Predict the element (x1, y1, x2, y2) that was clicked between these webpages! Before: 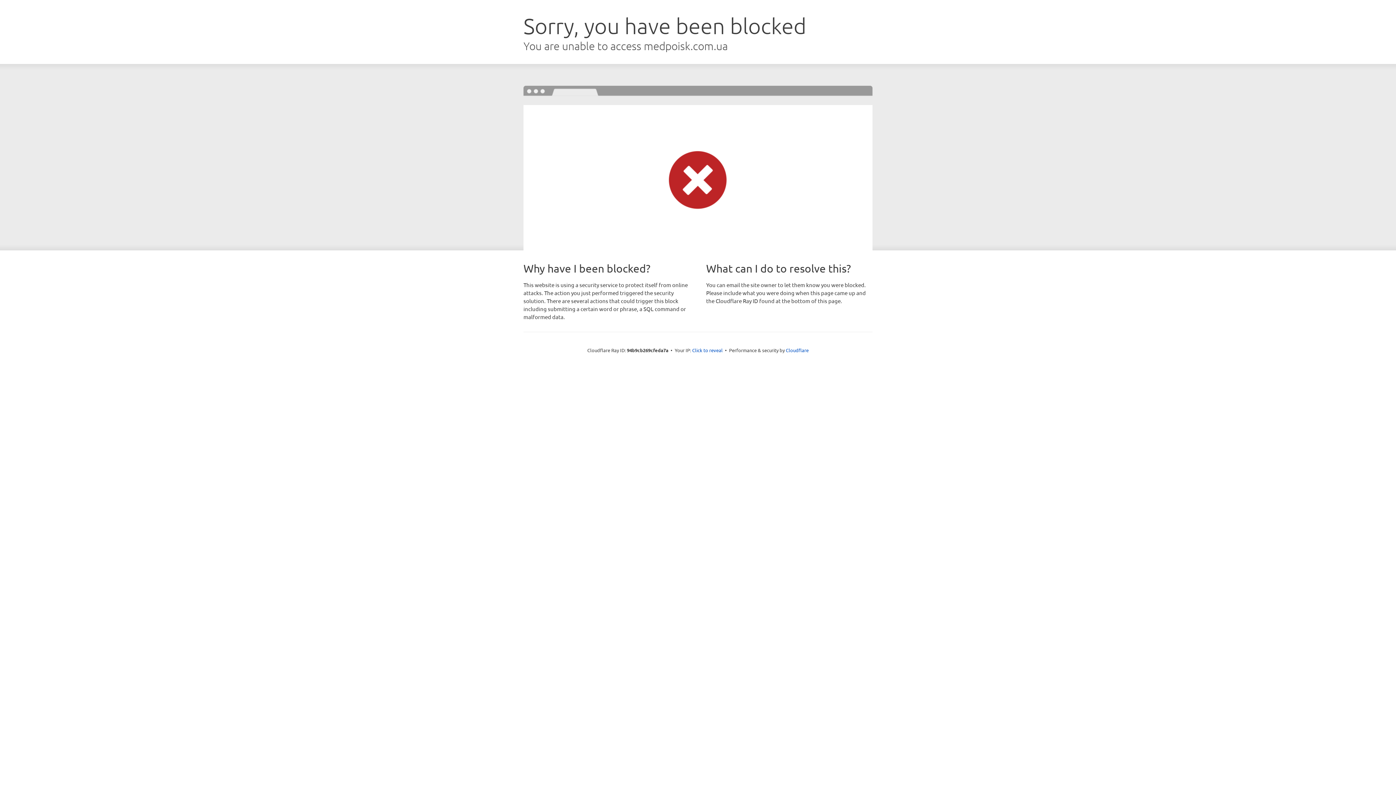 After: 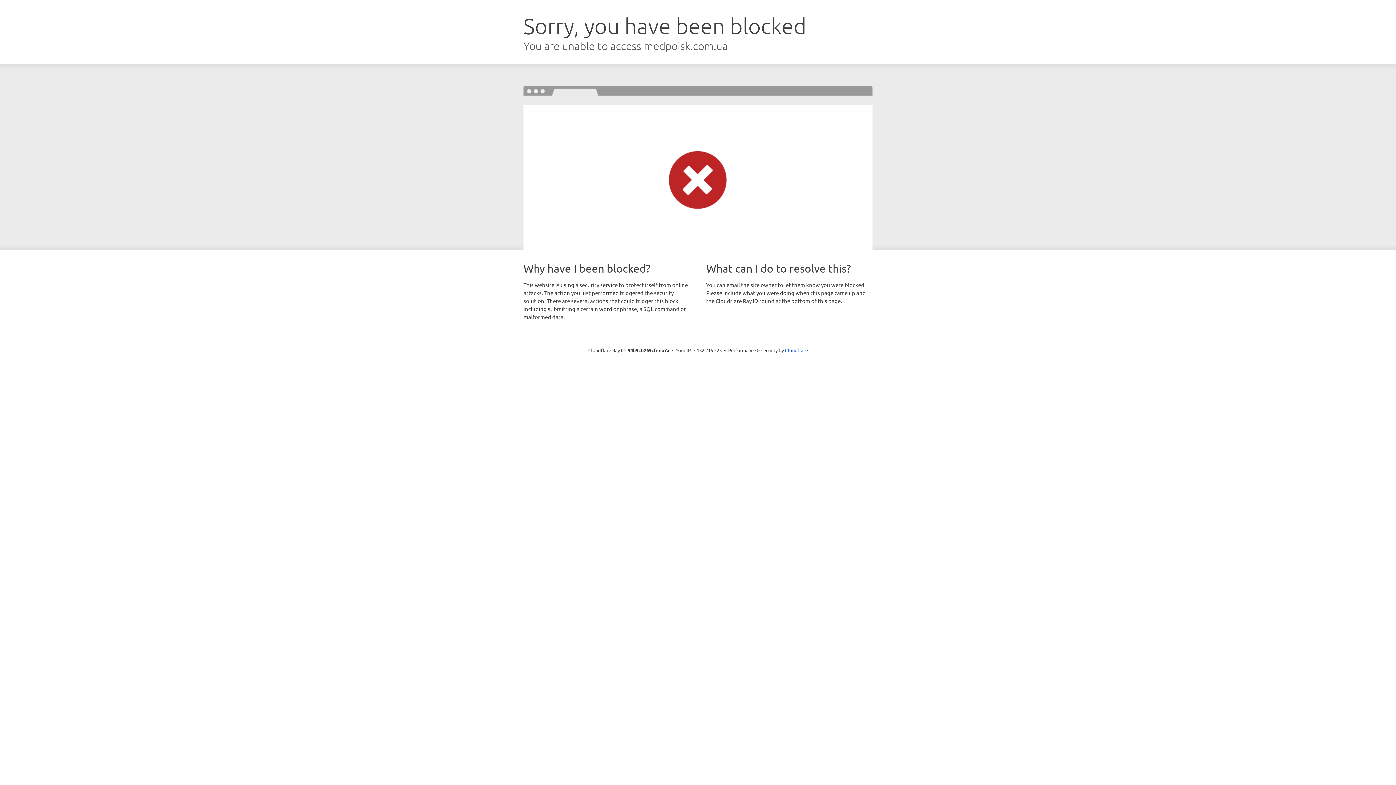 Action: label: Click to reveal bbox: (692, 346, 722, 353)